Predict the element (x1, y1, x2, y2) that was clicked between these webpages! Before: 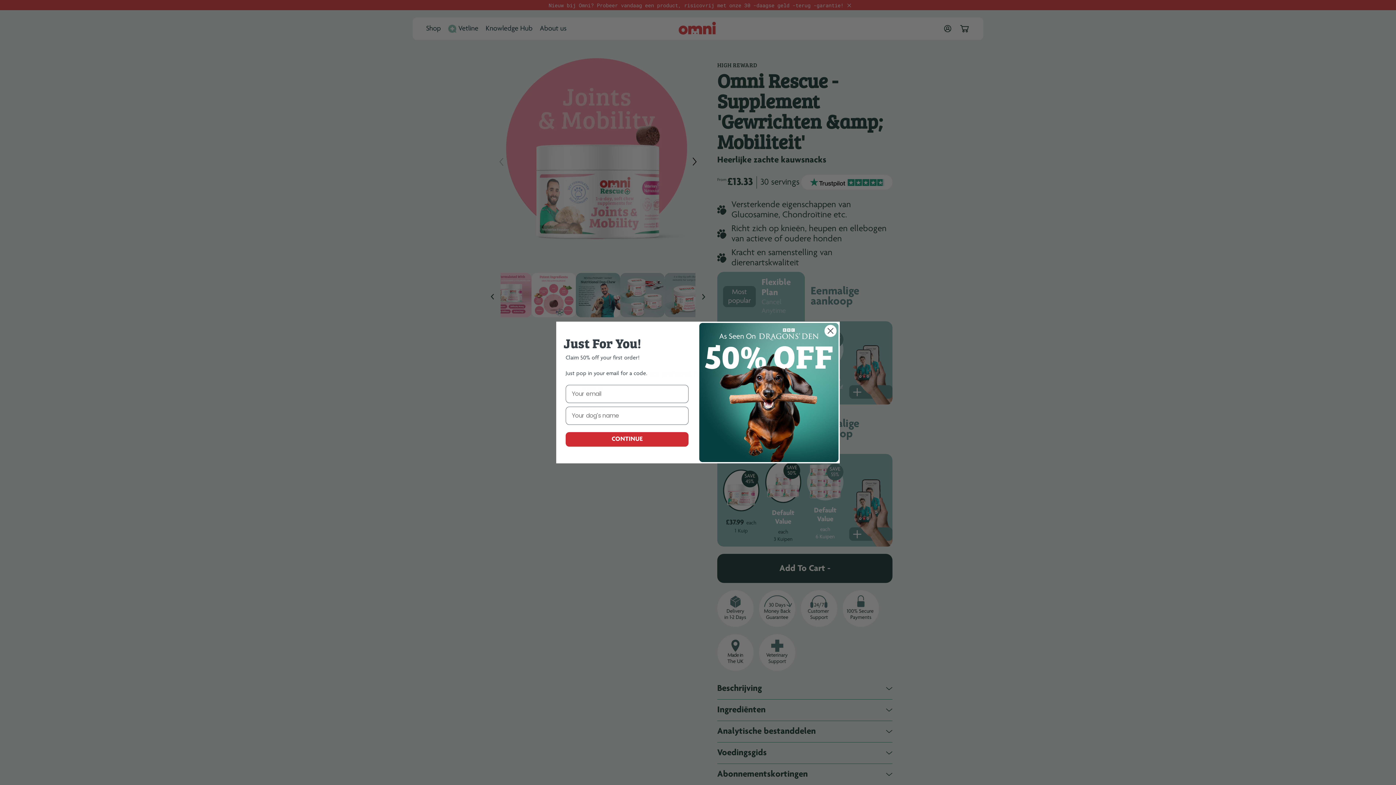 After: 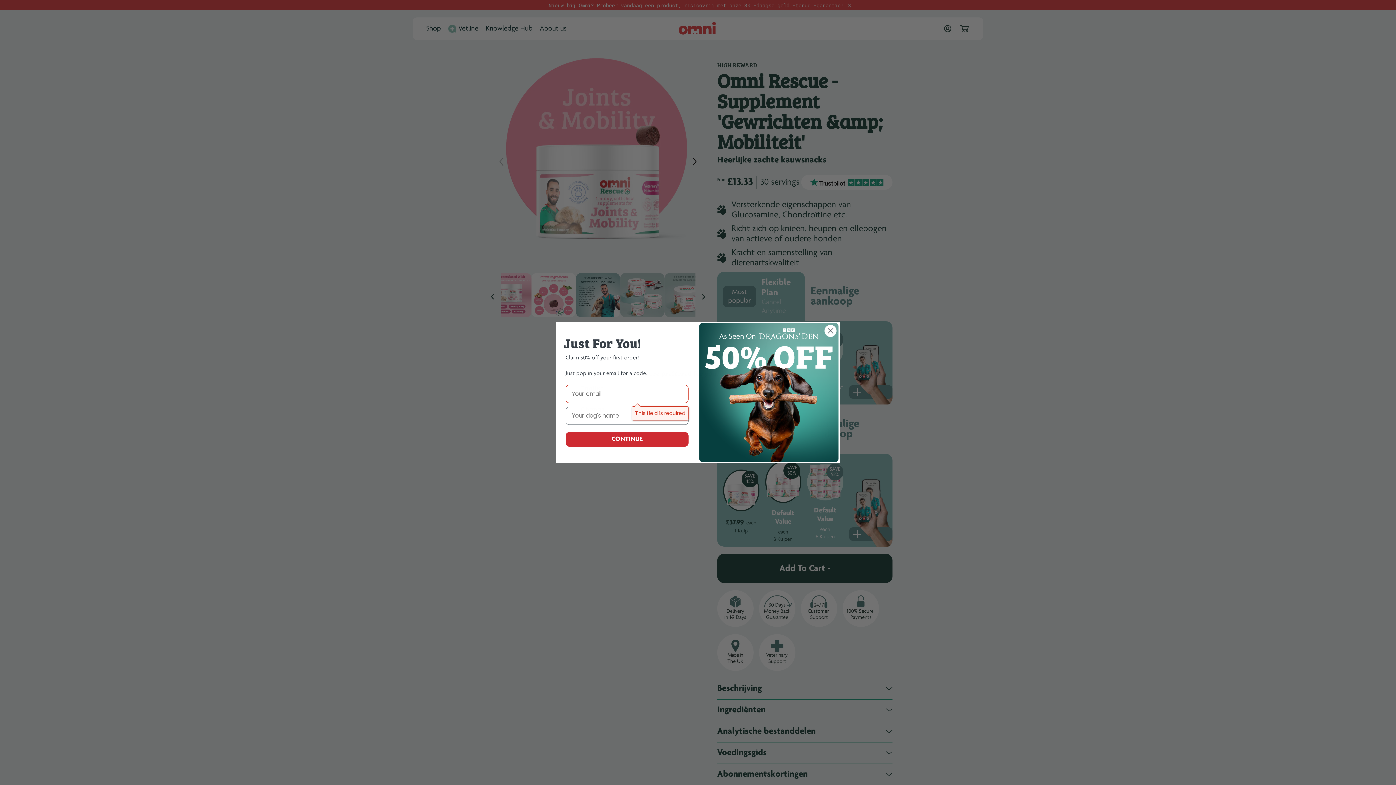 Action: label: CONTINUE bbox: (565, 432, 688, 446)